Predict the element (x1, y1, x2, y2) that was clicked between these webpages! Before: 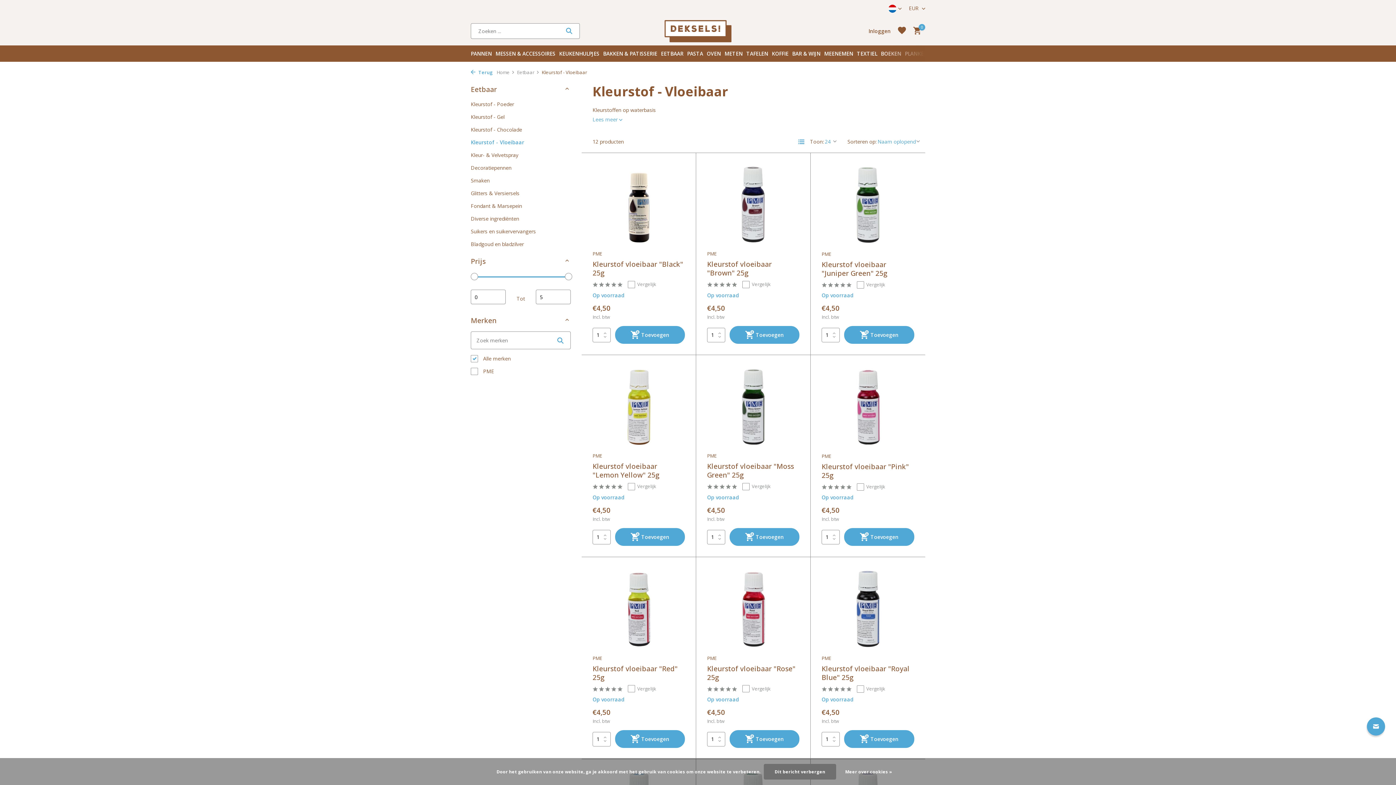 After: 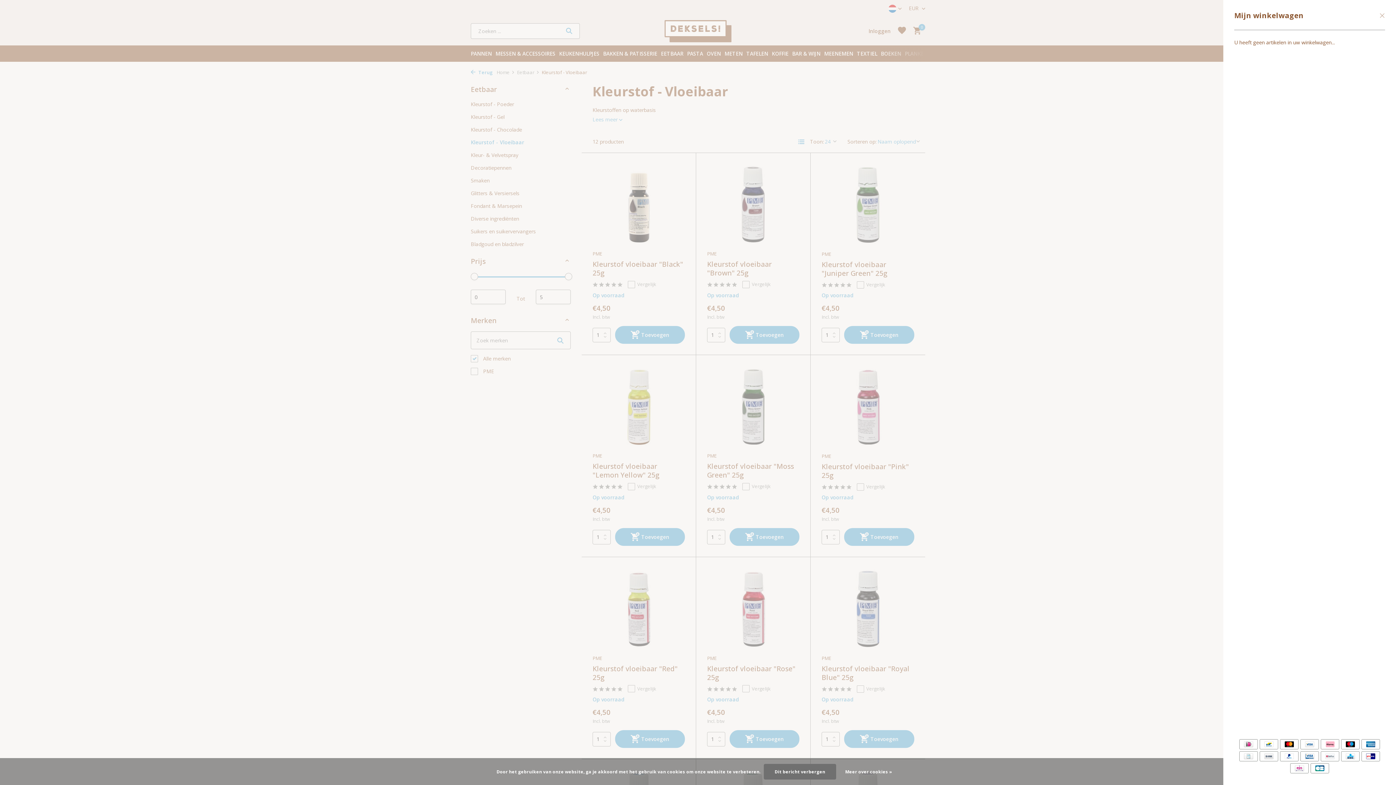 Action: bbox: (909, 26, 921, 35) label: 0